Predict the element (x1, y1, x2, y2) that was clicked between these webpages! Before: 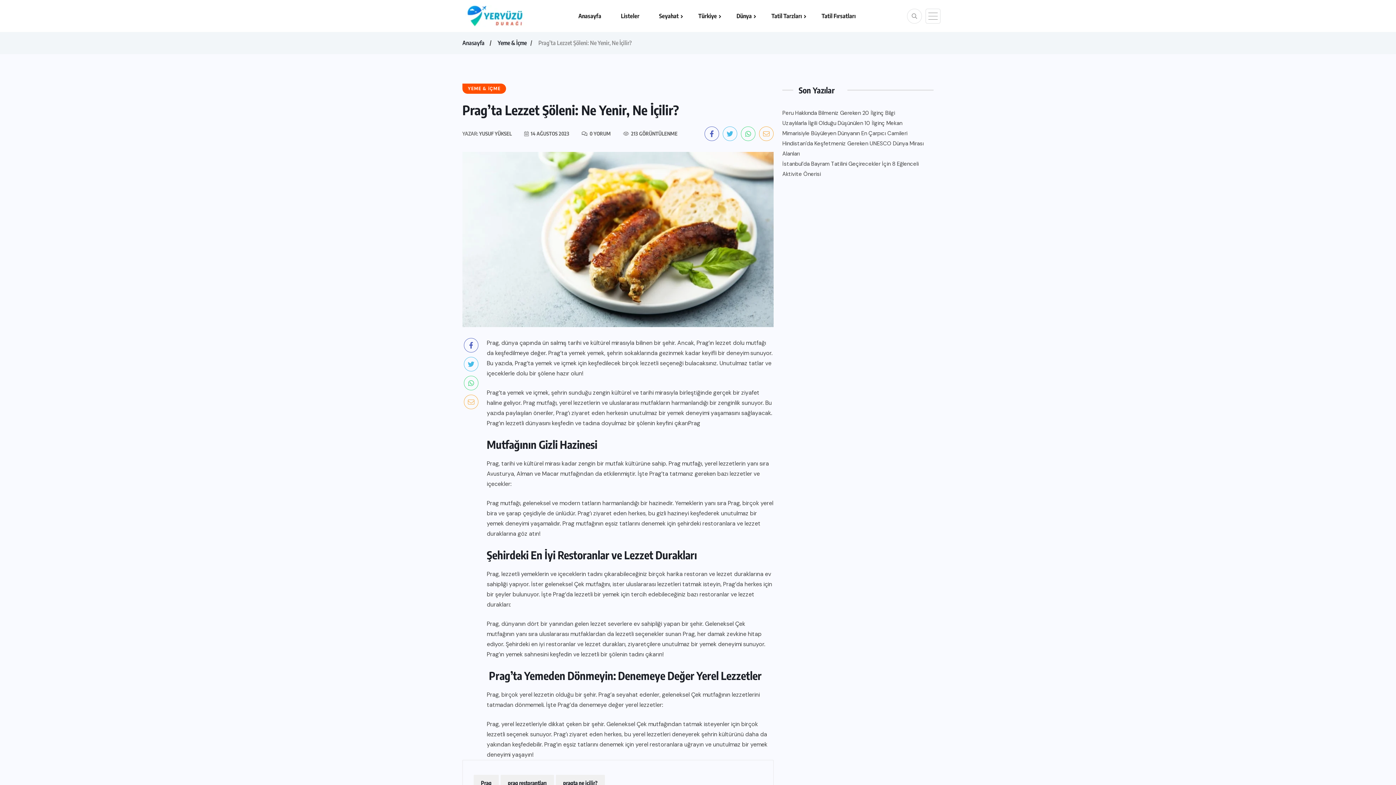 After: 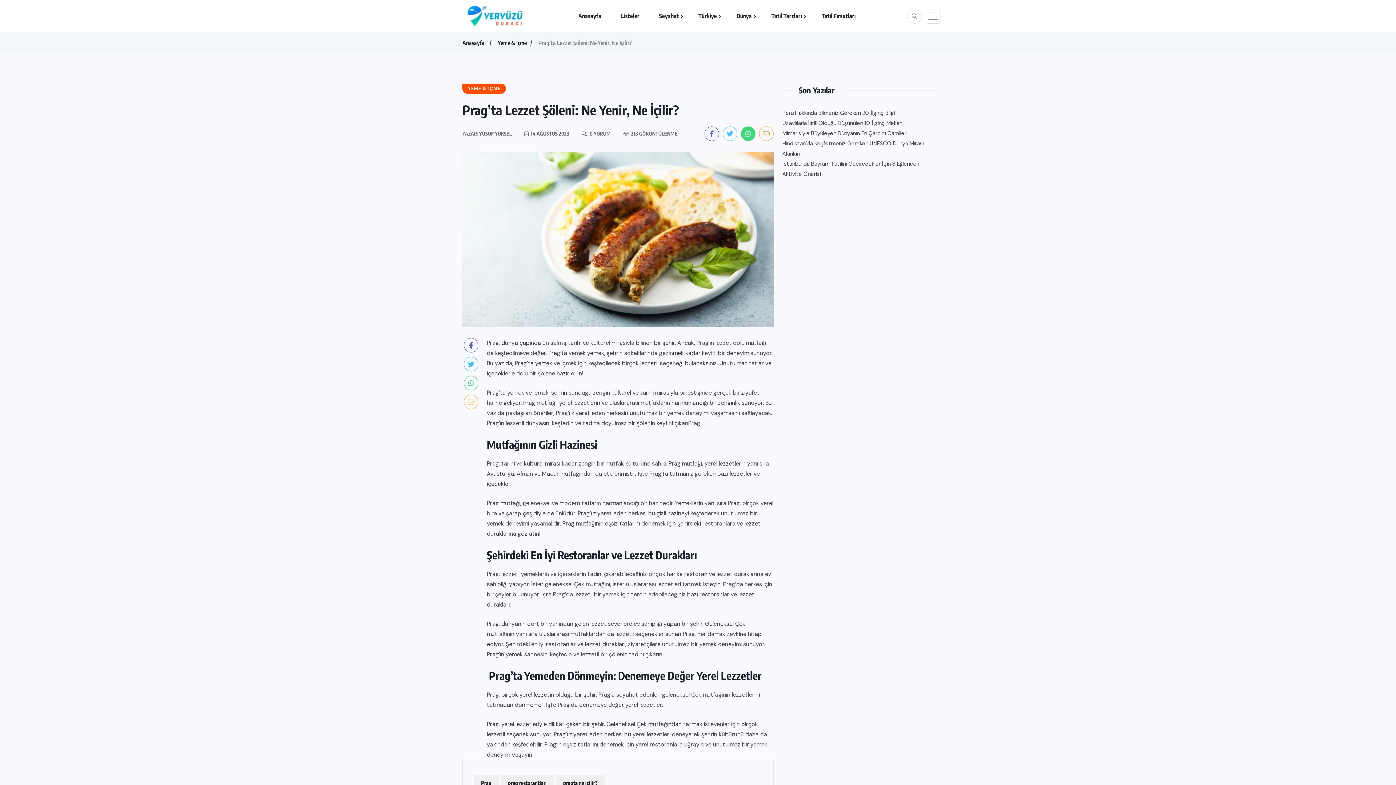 Action: bbox: (741, 126, 755, 141)